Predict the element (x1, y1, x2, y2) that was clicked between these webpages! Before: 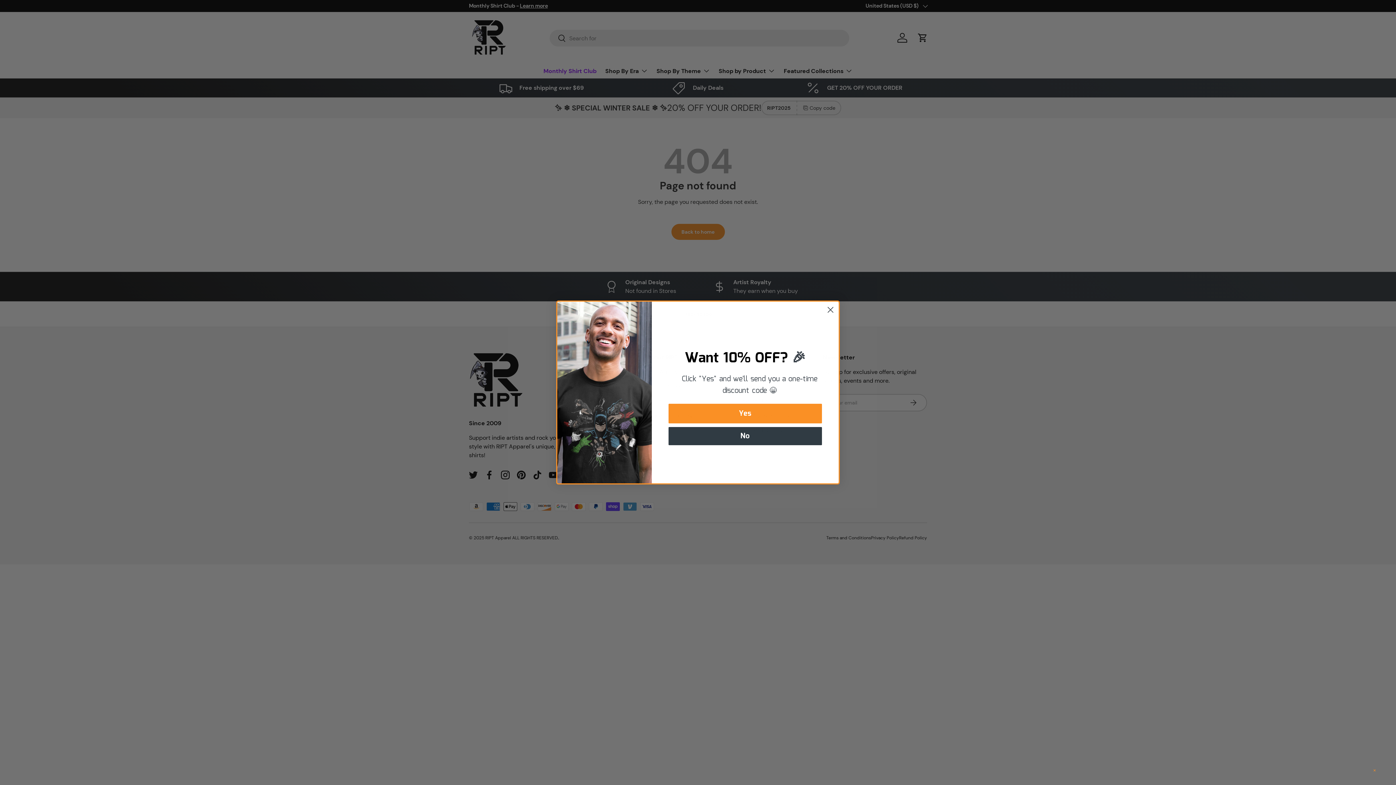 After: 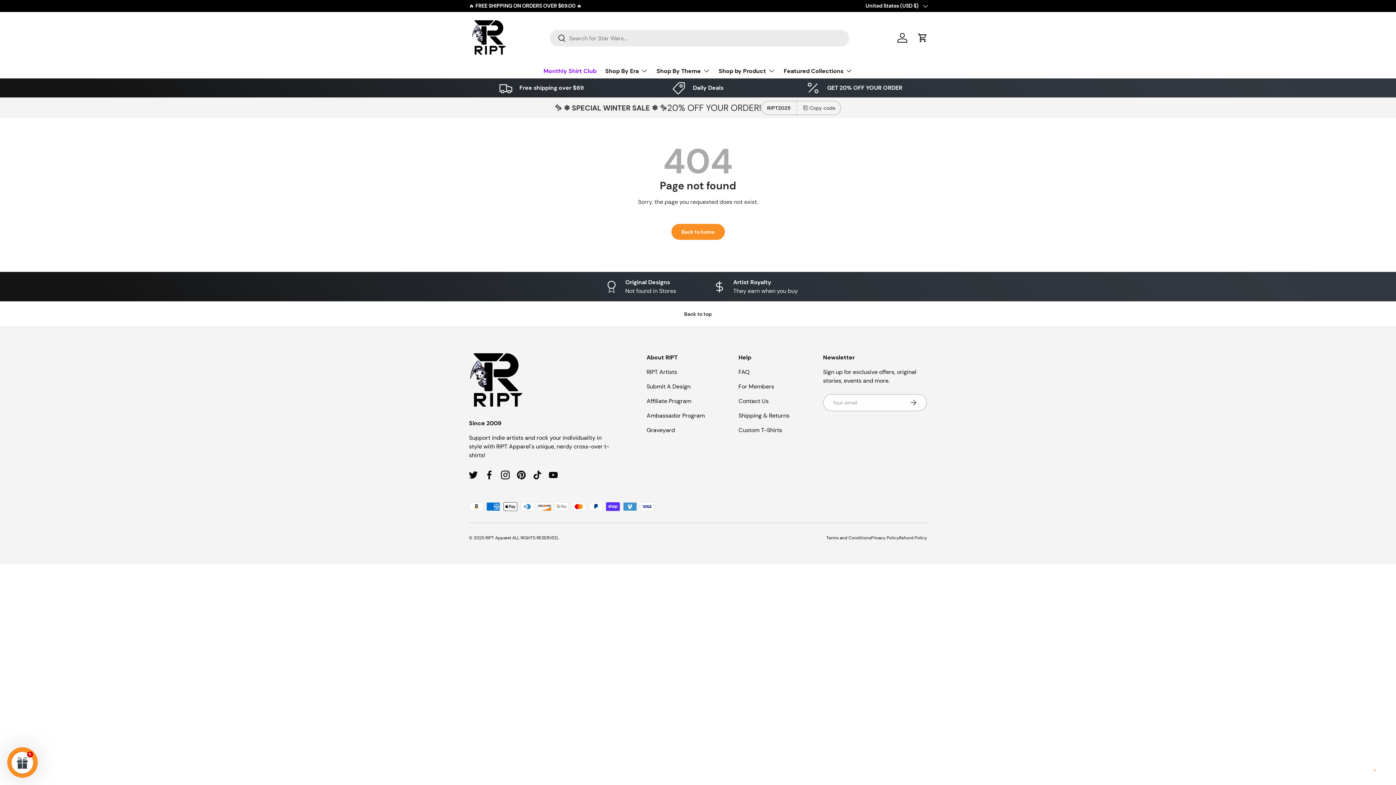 Action: label: Close dialog bbox: (824, 303, 837, 316)